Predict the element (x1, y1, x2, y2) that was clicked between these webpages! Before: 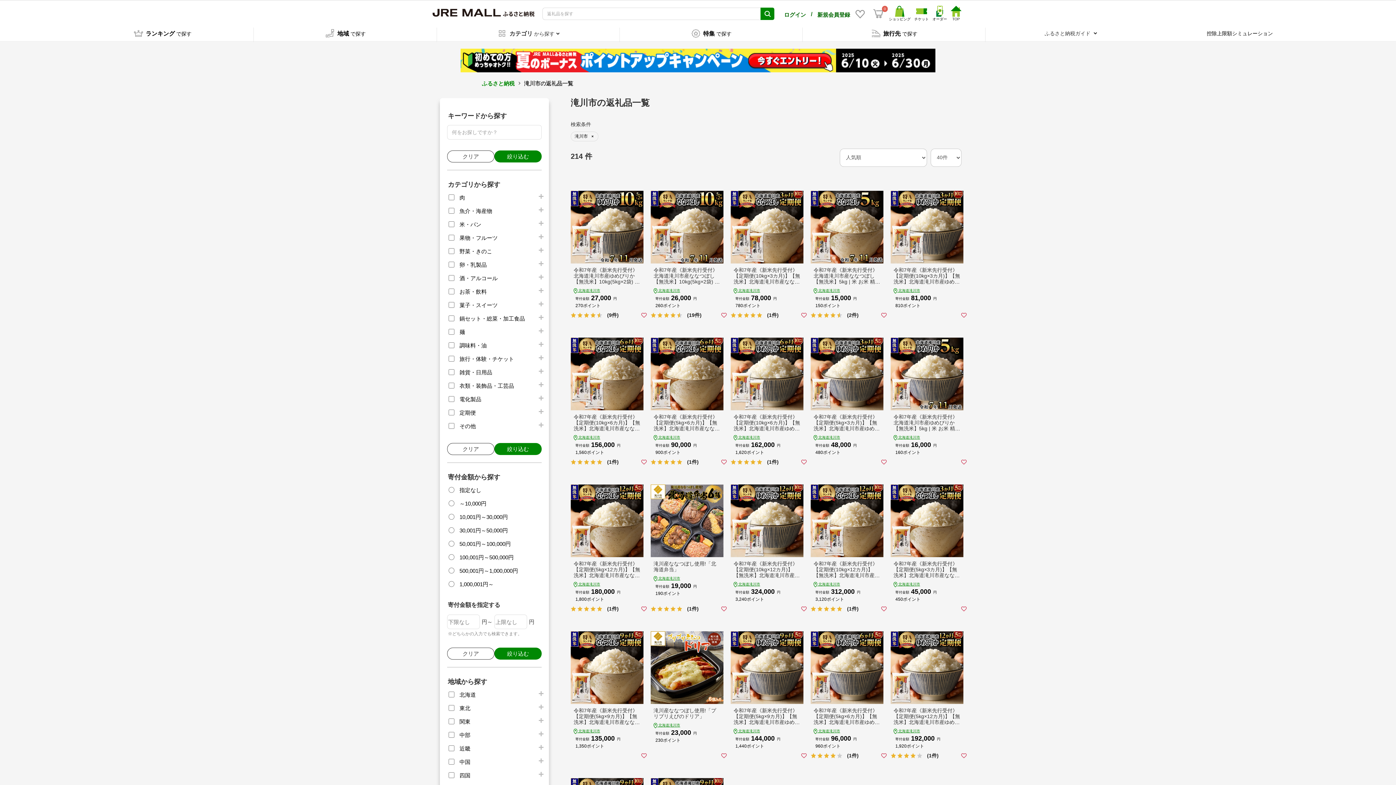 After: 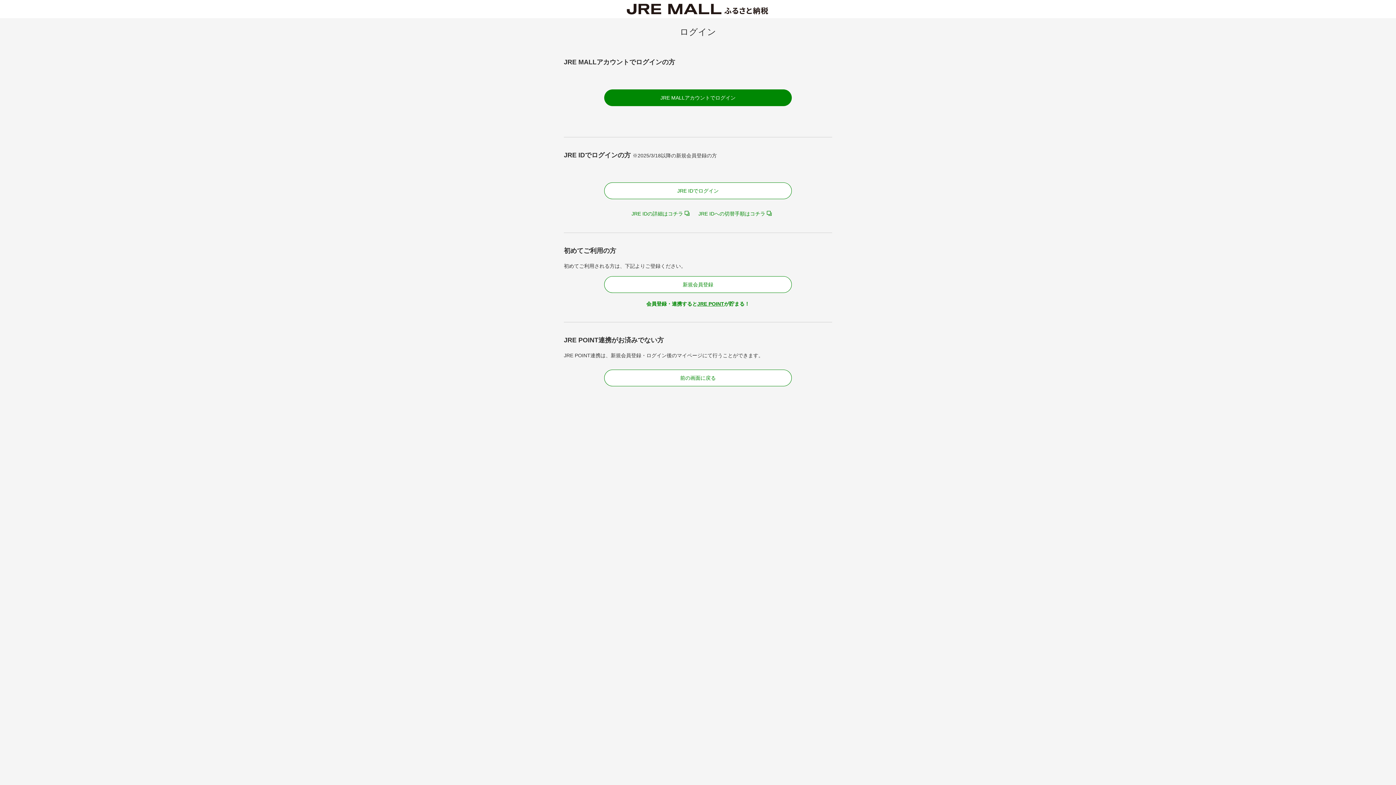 Action: bbox: (799, 605, 809, 613)